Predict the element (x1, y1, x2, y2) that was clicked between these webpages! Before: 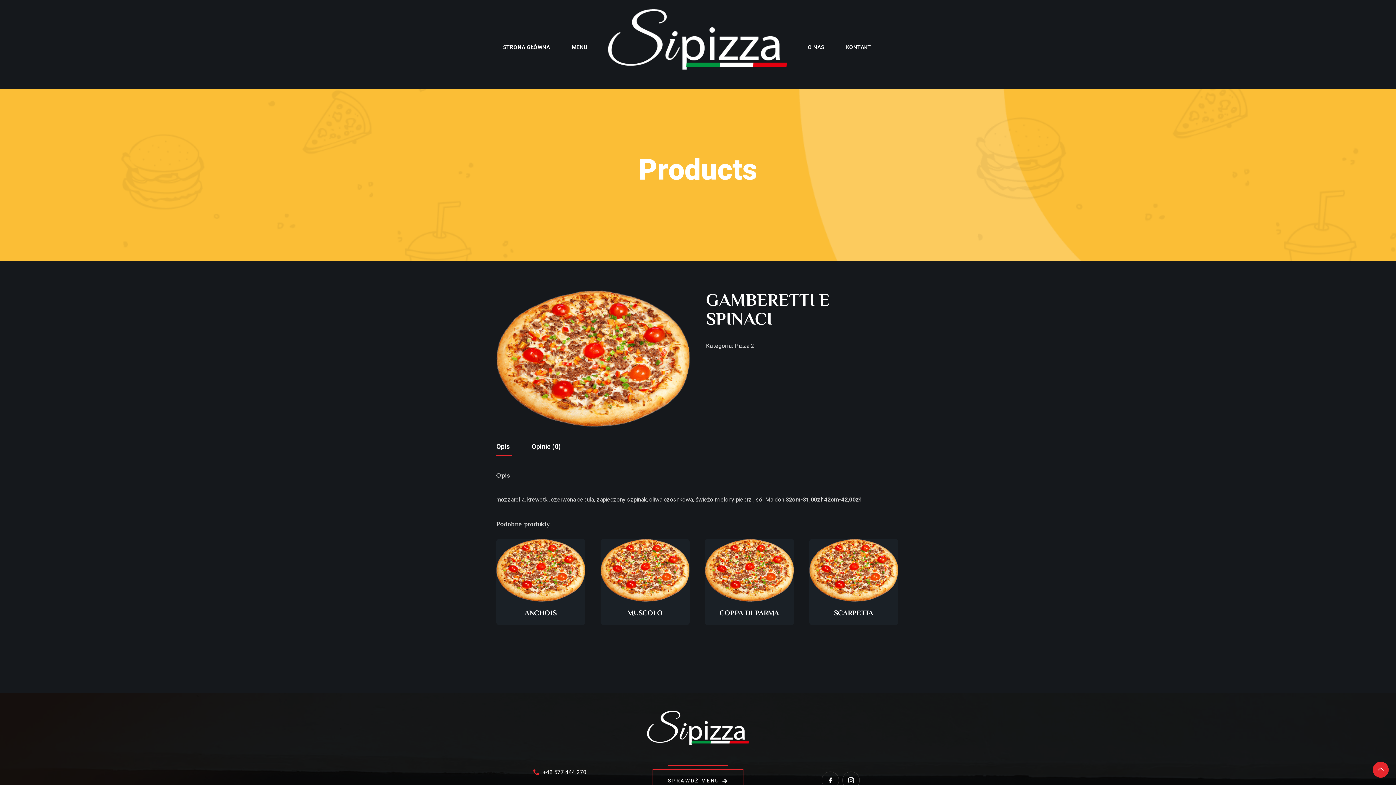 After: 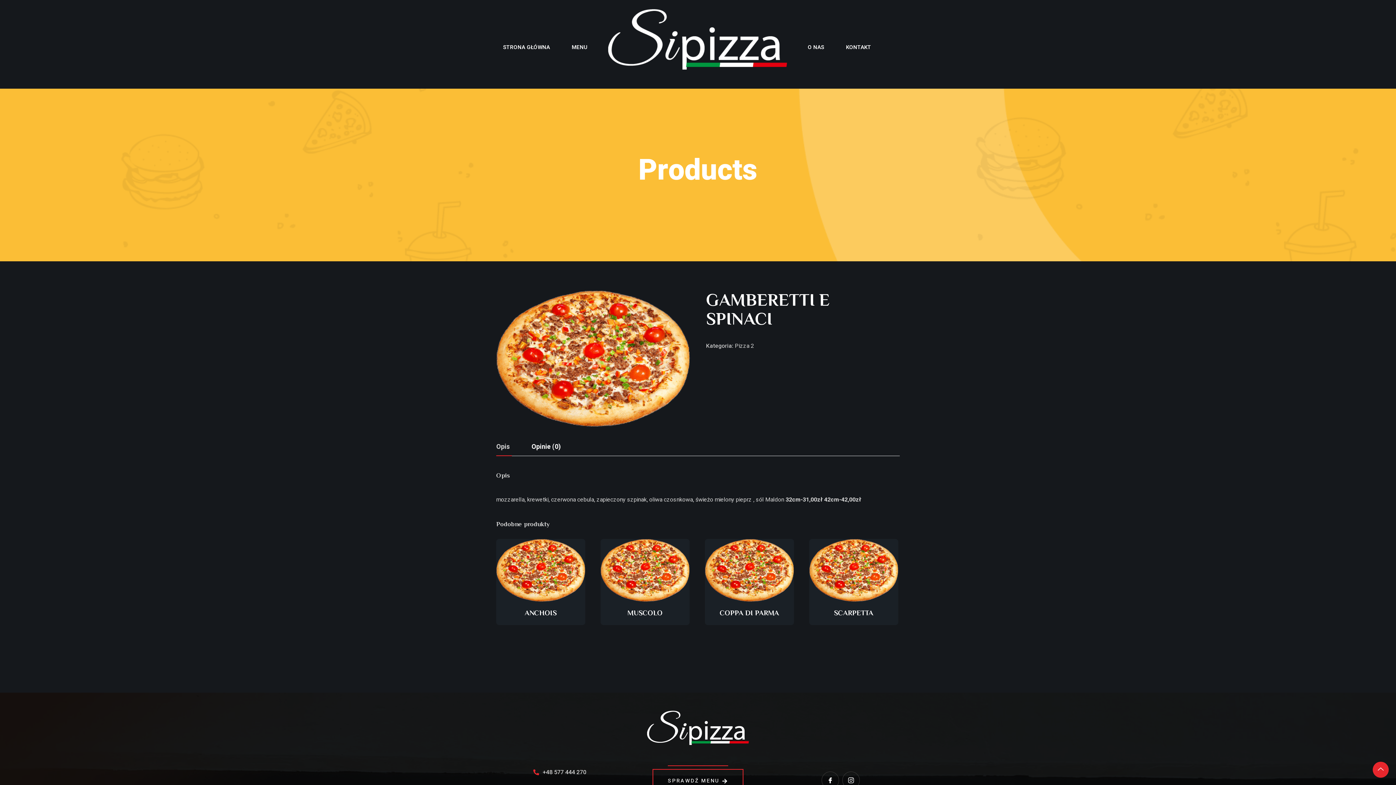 Action: label: Opis bbox: (496, 438, 510, 455)